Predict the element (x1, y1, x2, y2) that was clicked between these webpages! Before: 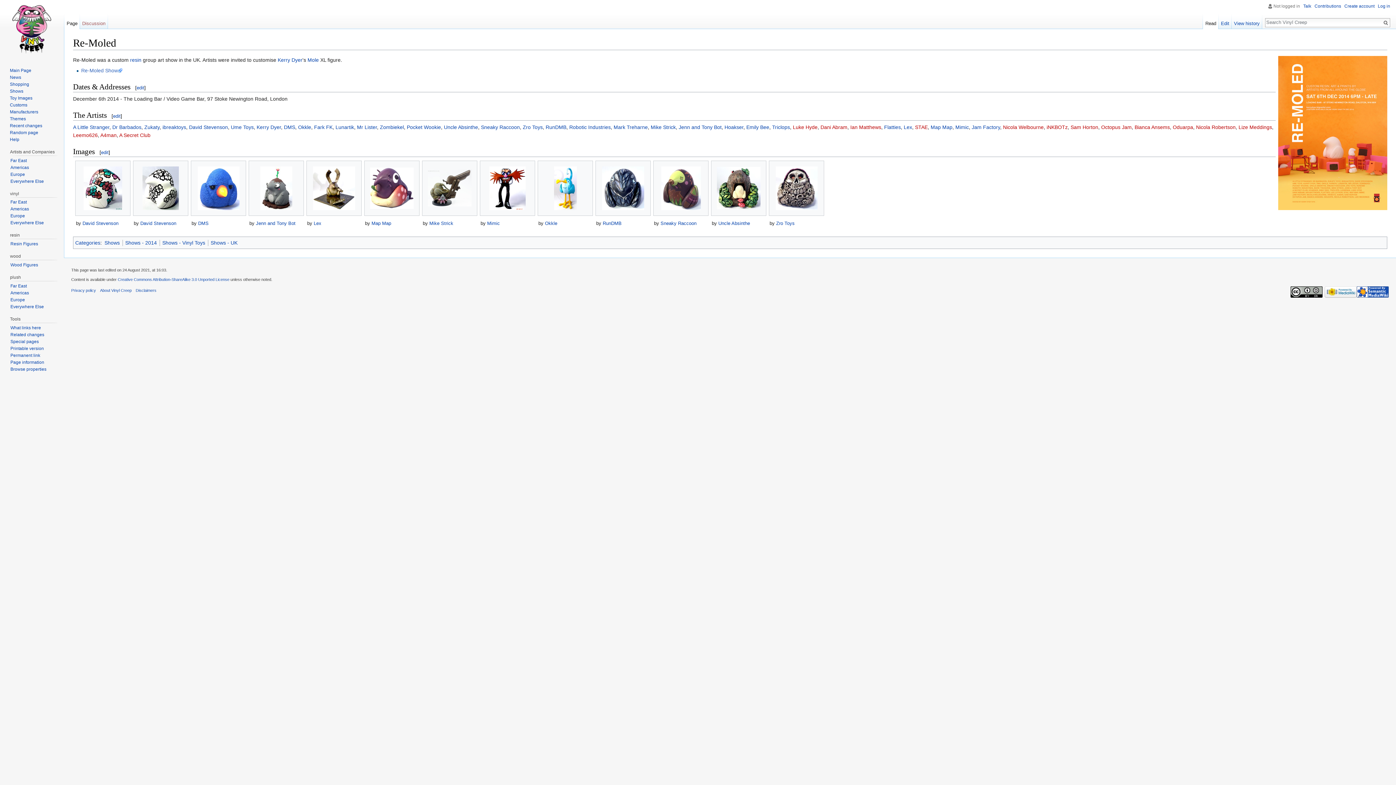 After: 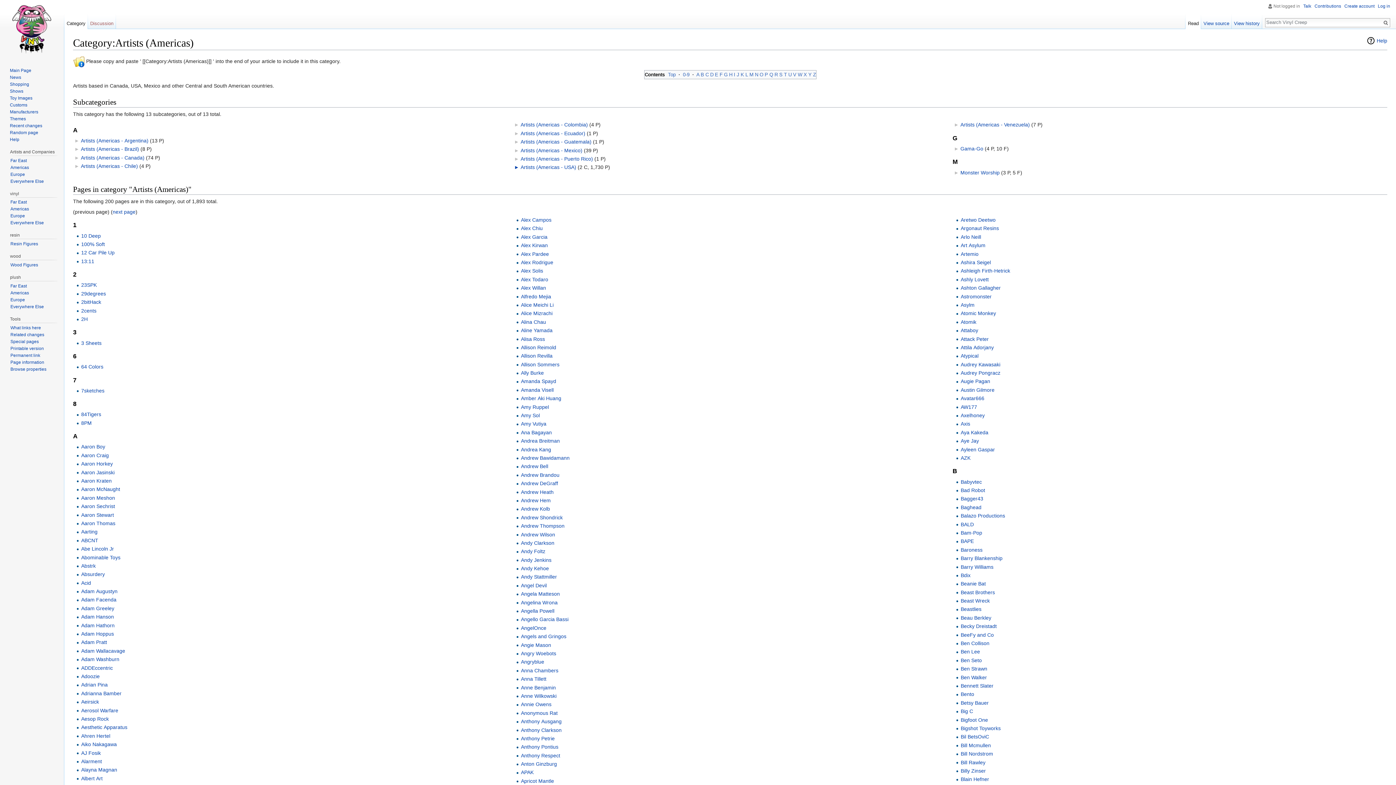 Action: bbox: (10, 164, 29, 170) label: Americas